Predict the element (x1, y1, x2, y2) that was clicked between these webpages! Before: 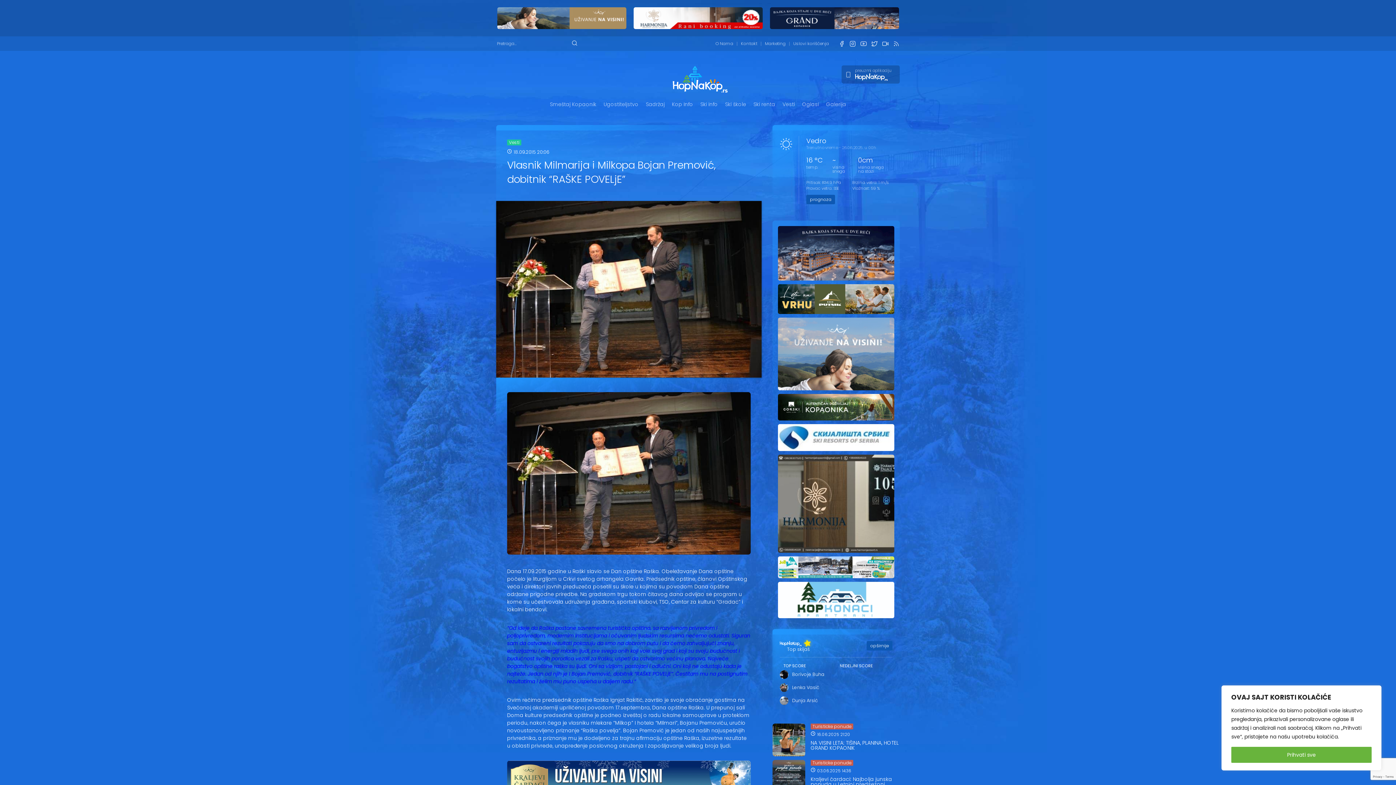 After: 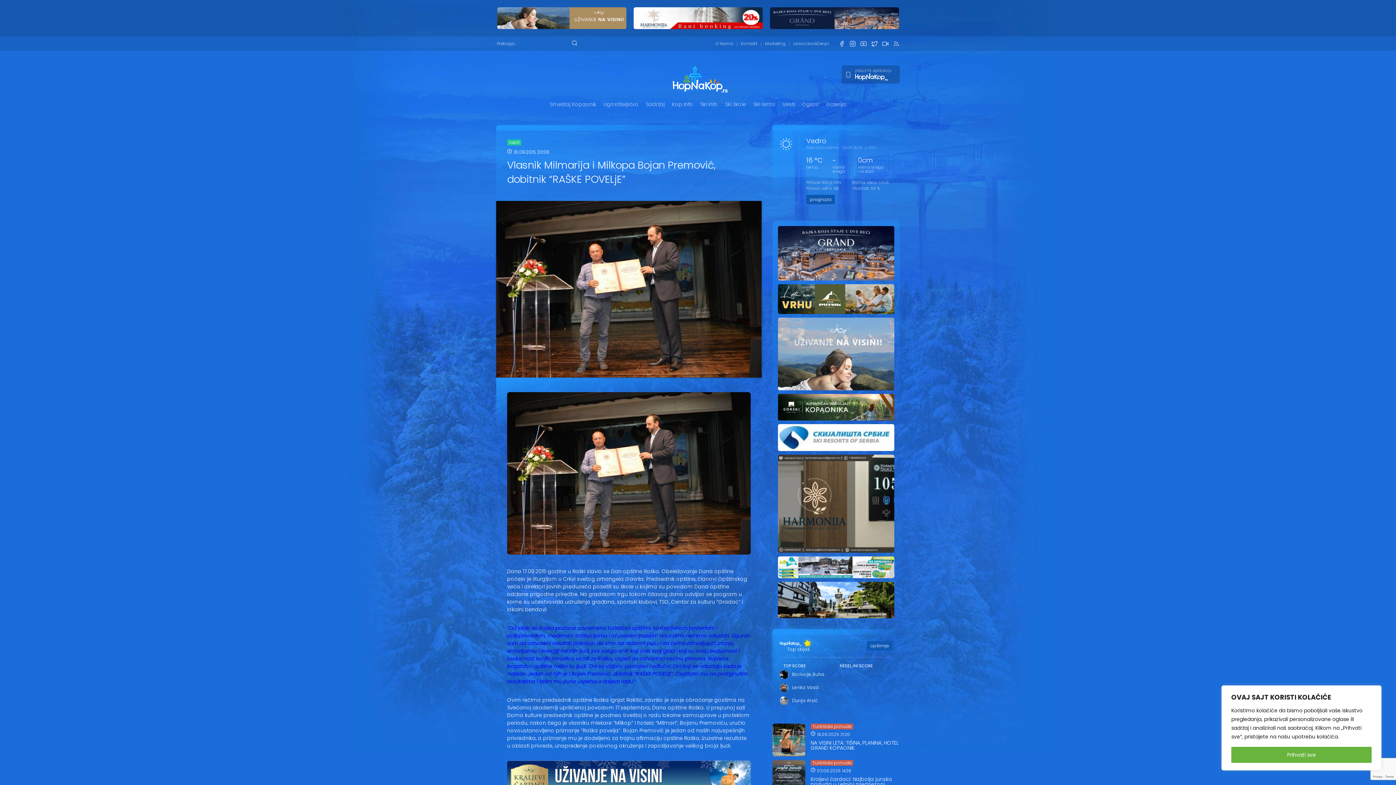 Action: bbox: (778, 284, 894, 314)